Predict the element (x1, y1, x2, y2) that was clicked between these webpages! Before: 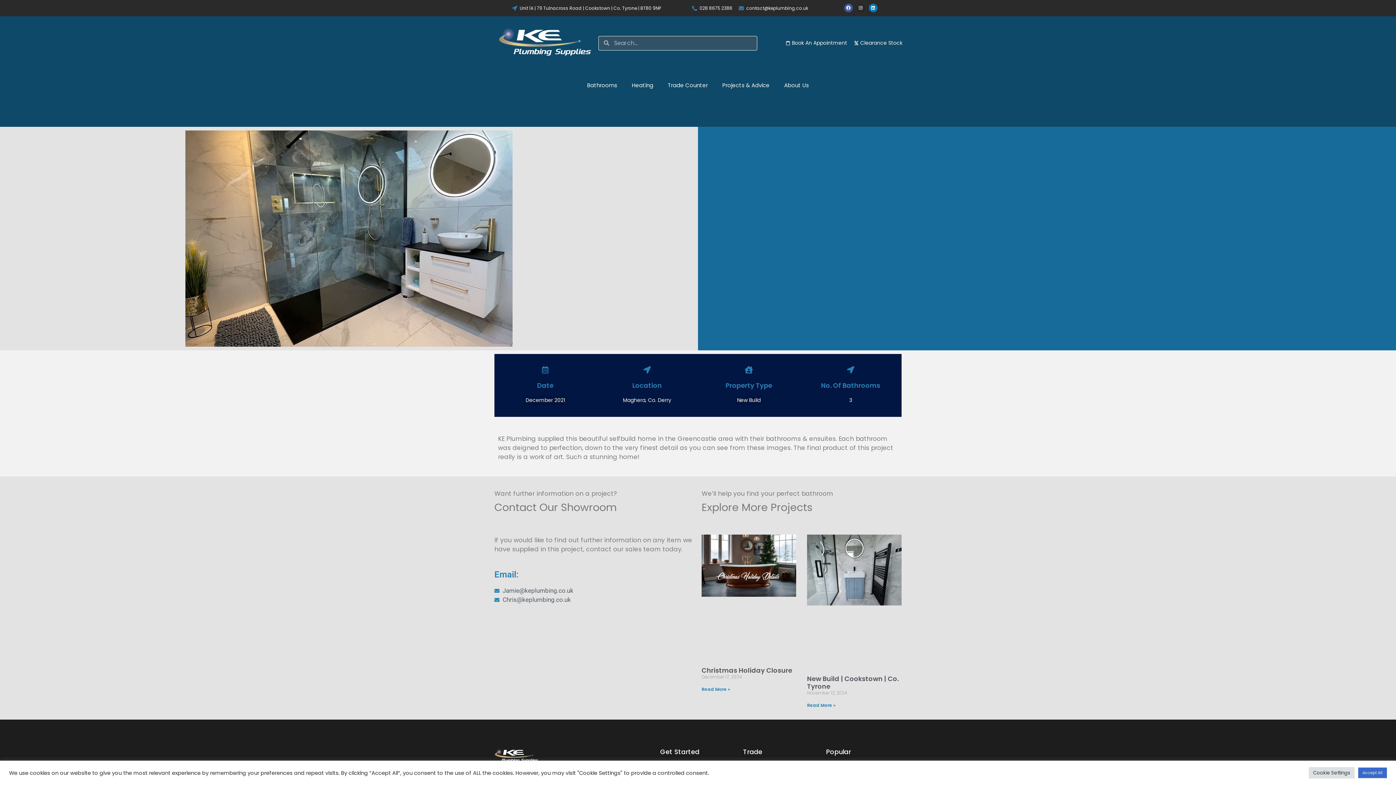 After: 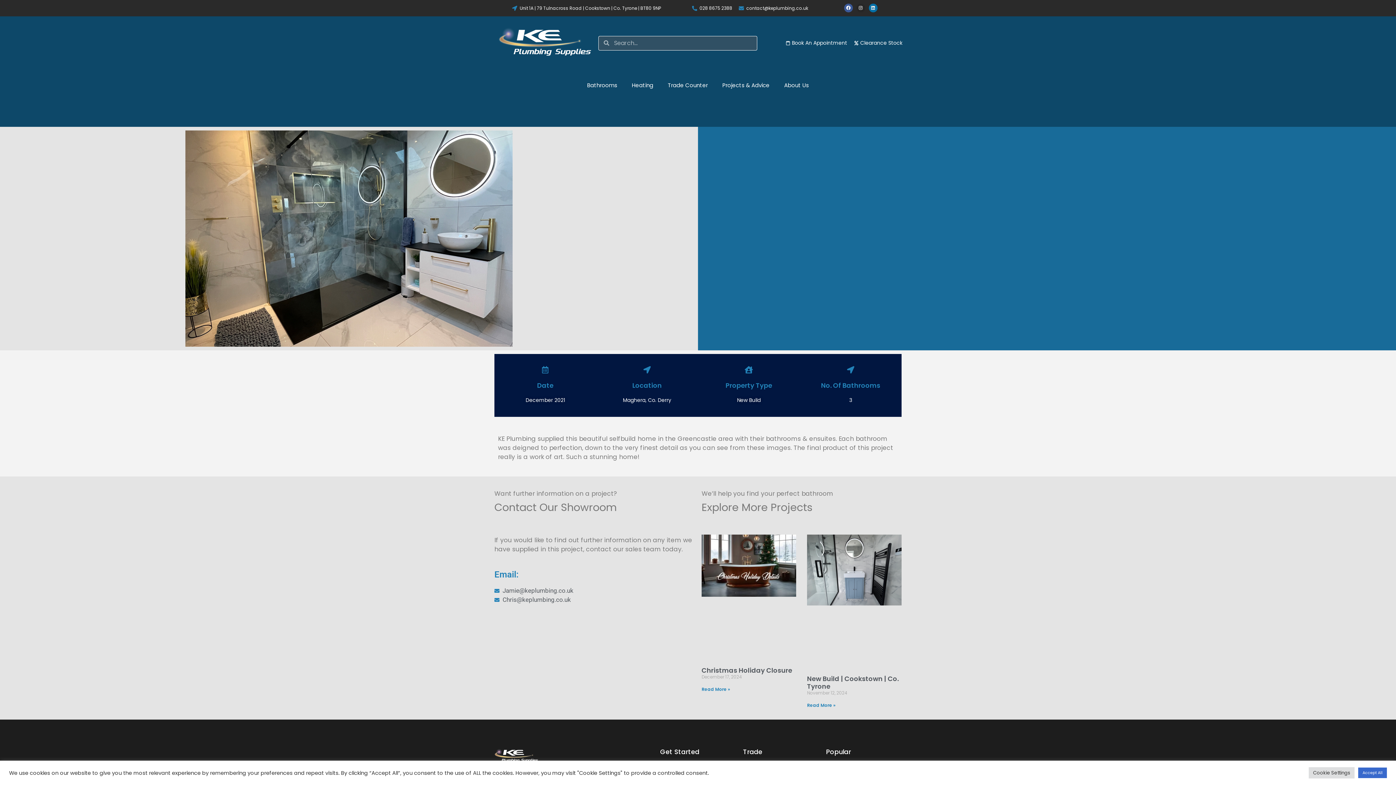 Action: bbox: (868, 3, 877, 12) label: Linkedin